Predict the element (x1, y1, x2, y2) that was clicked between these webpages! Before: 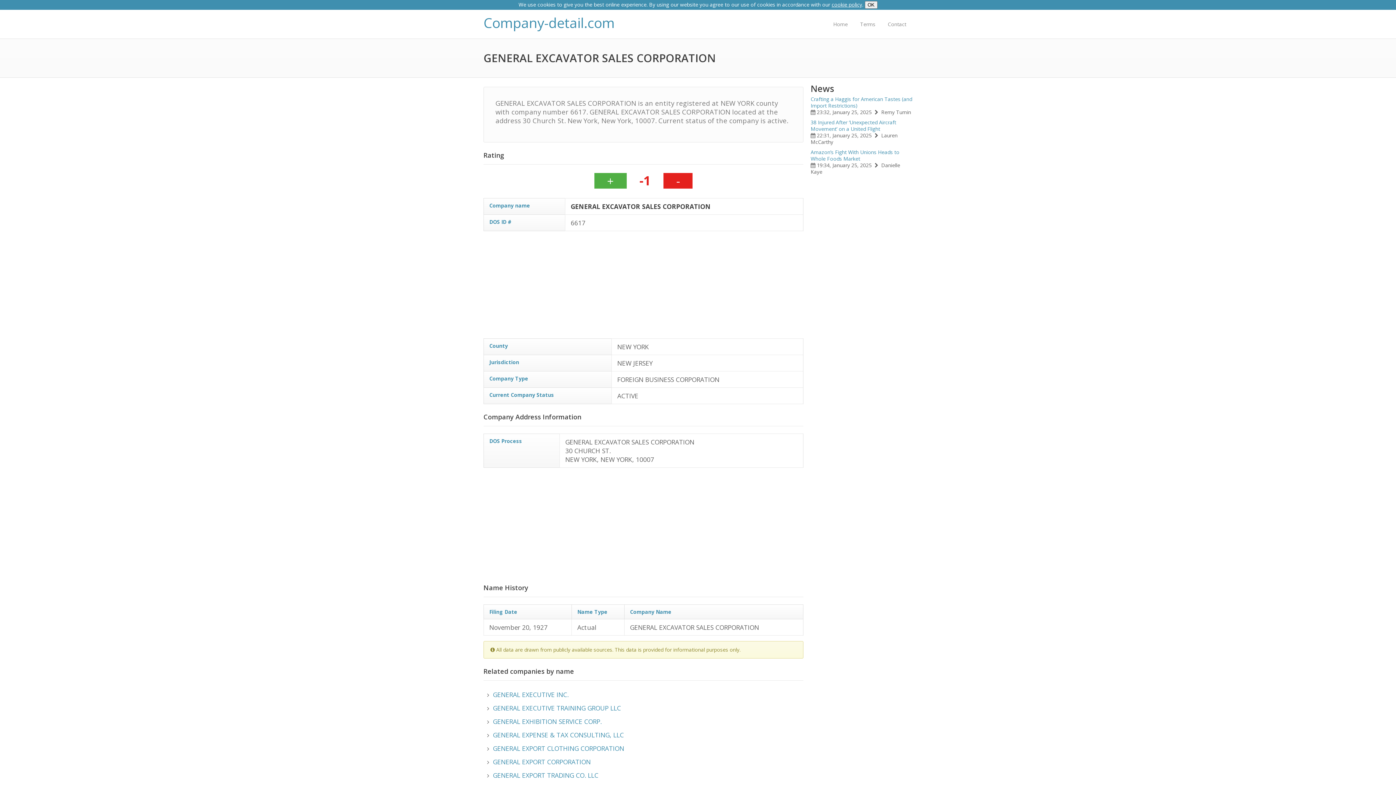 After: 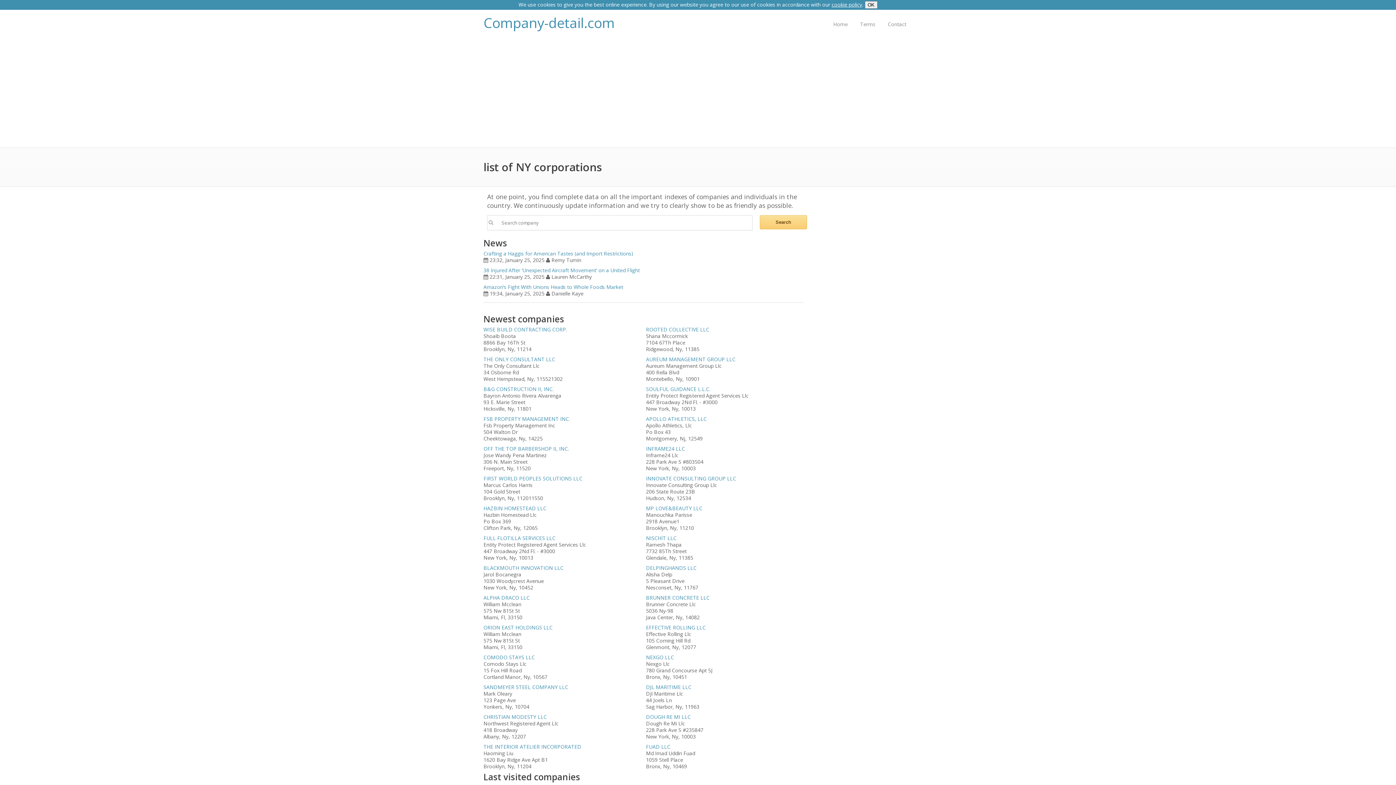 Action: bbox: (829, 9, 852, 38) label: Home